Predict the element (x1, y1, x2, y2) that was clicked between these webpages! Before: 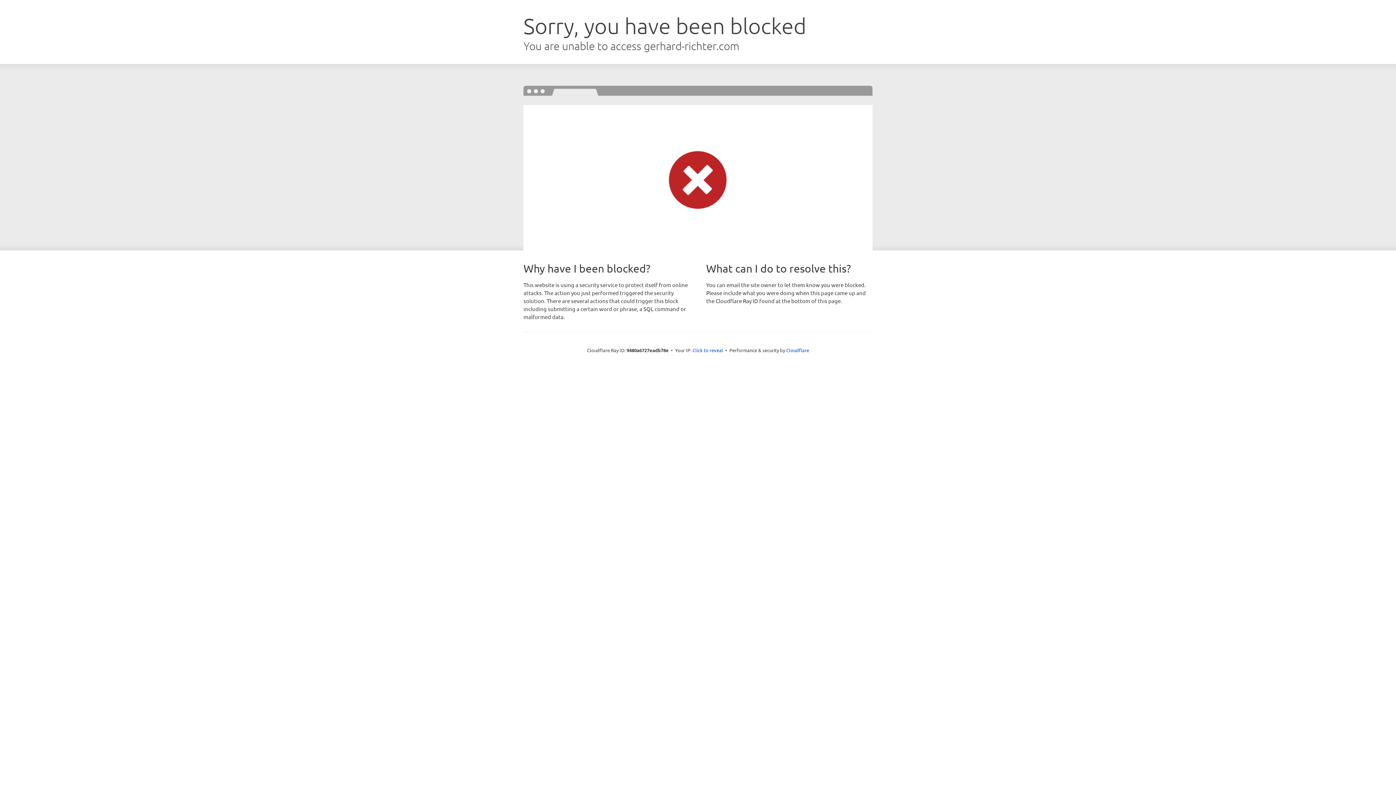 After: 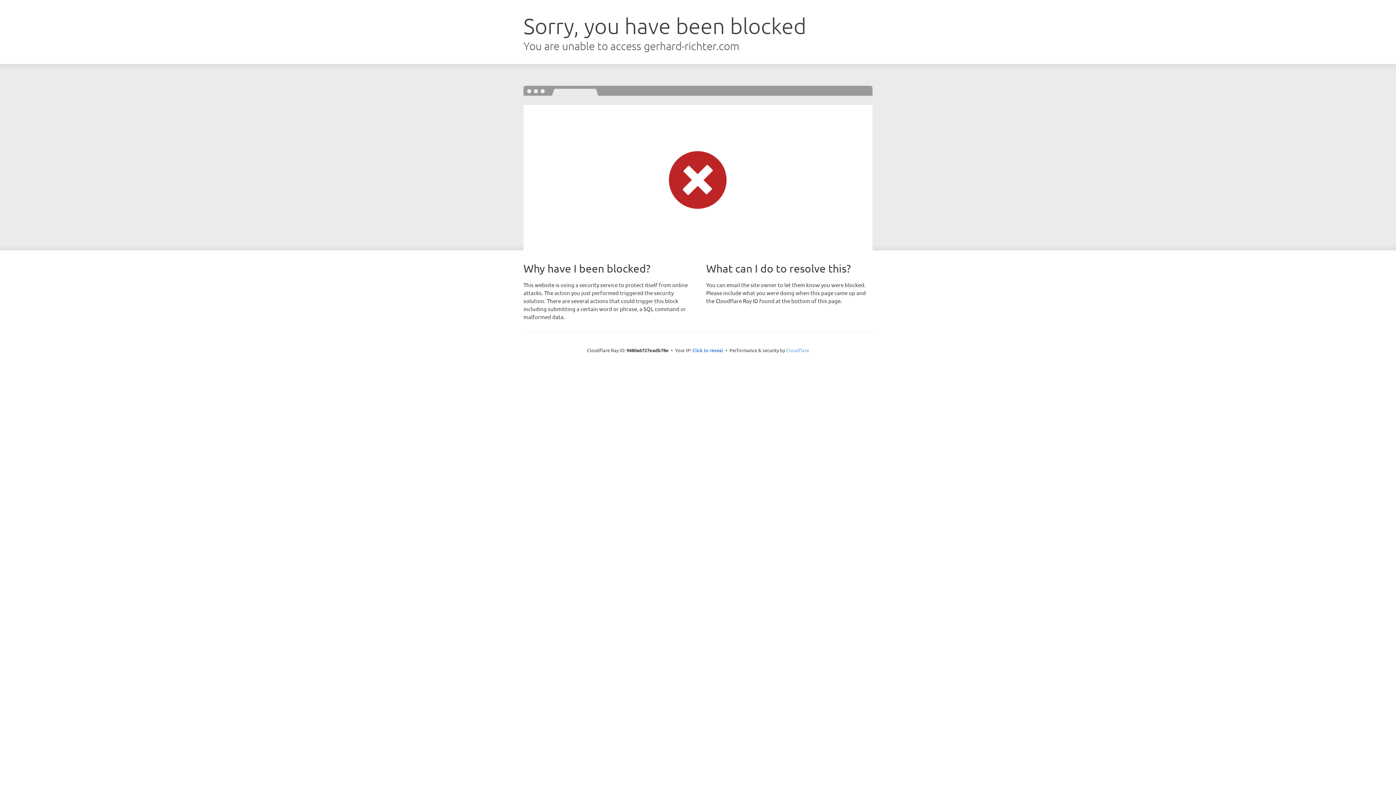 Action: label: Cloudflare bbox: (786, 347, 809, 353)